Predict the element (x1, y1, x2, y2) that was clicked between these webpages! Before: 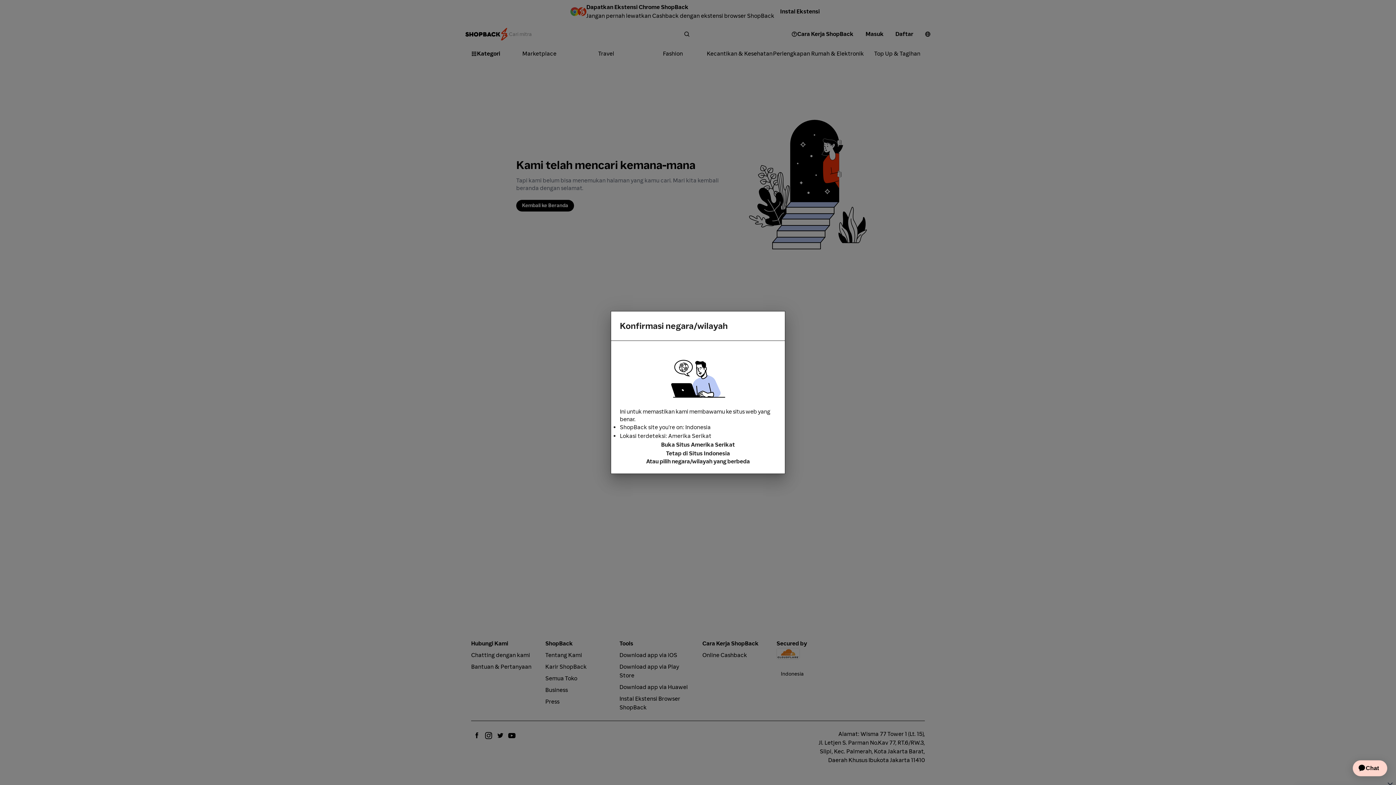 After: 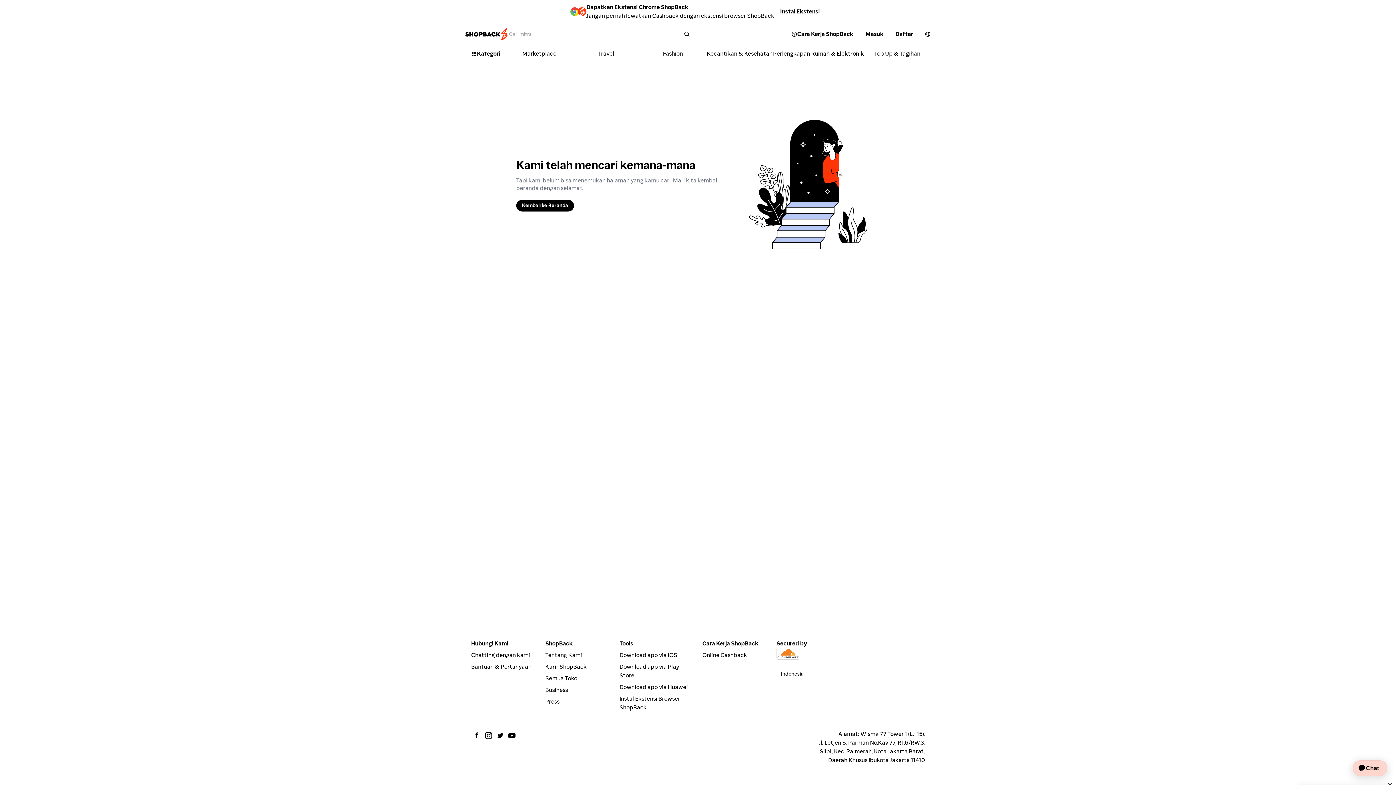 Action: label: Tetap di Situs Indonesia bbox: (620, 449, 776, 458)